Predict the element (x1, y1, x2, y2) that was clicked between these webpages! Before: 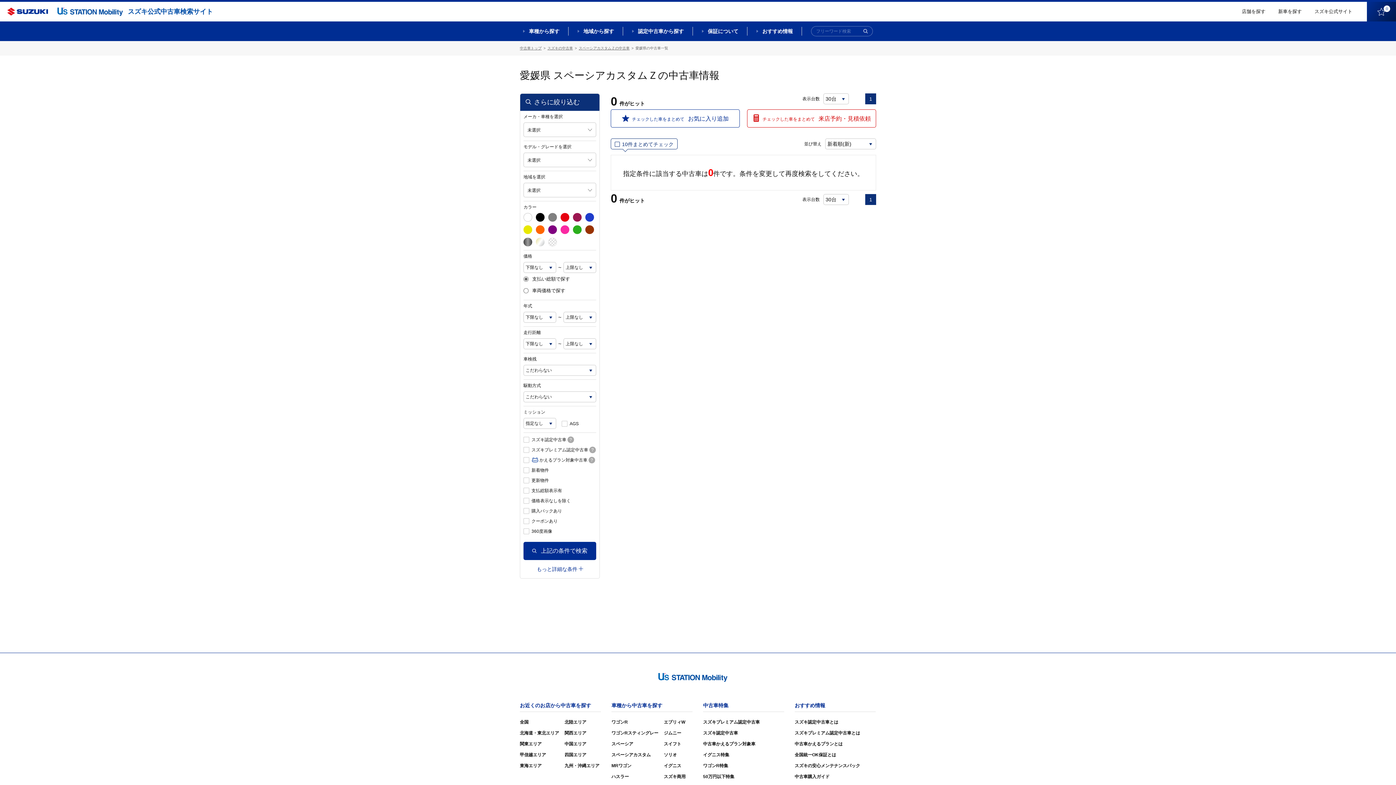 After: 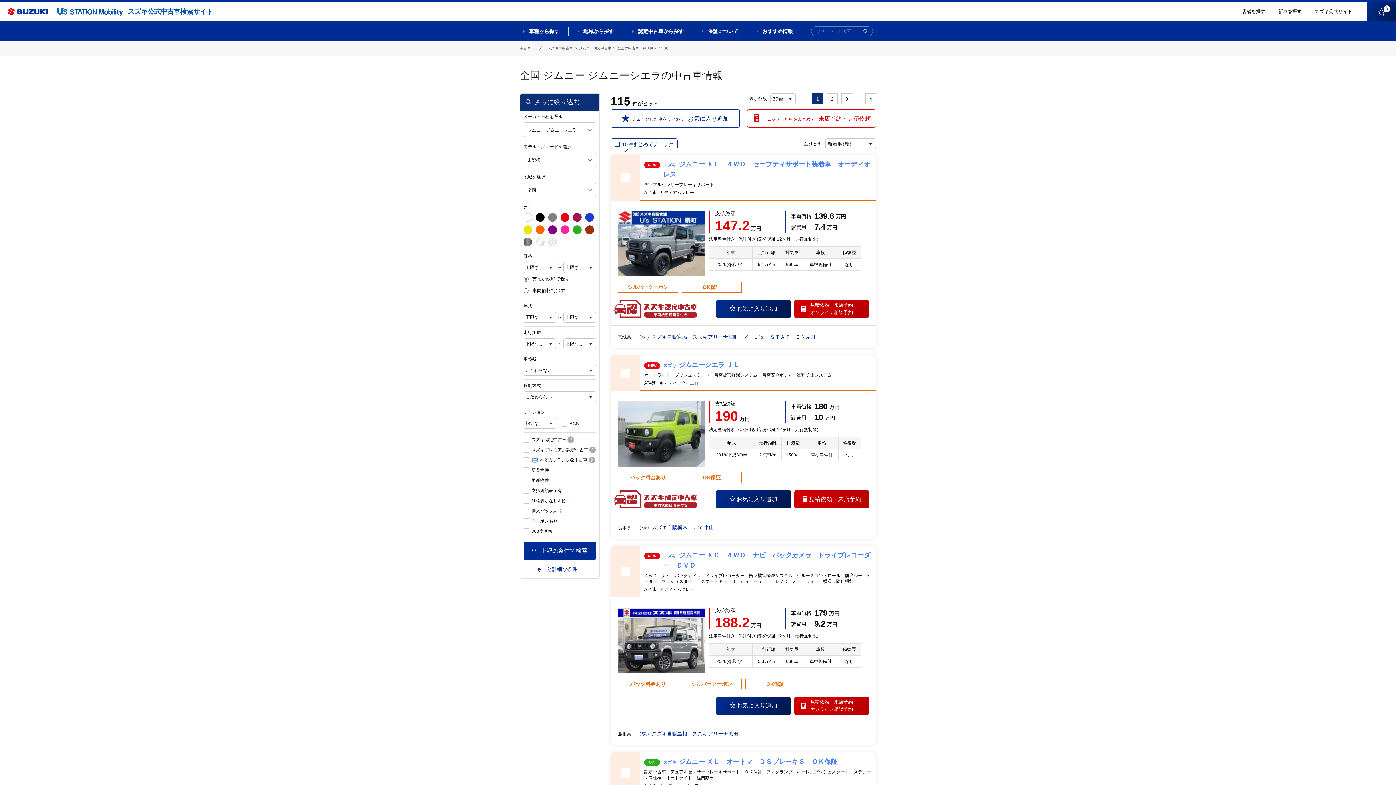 Action: bbox: (664, 731, 681, 736) label: ジムニー